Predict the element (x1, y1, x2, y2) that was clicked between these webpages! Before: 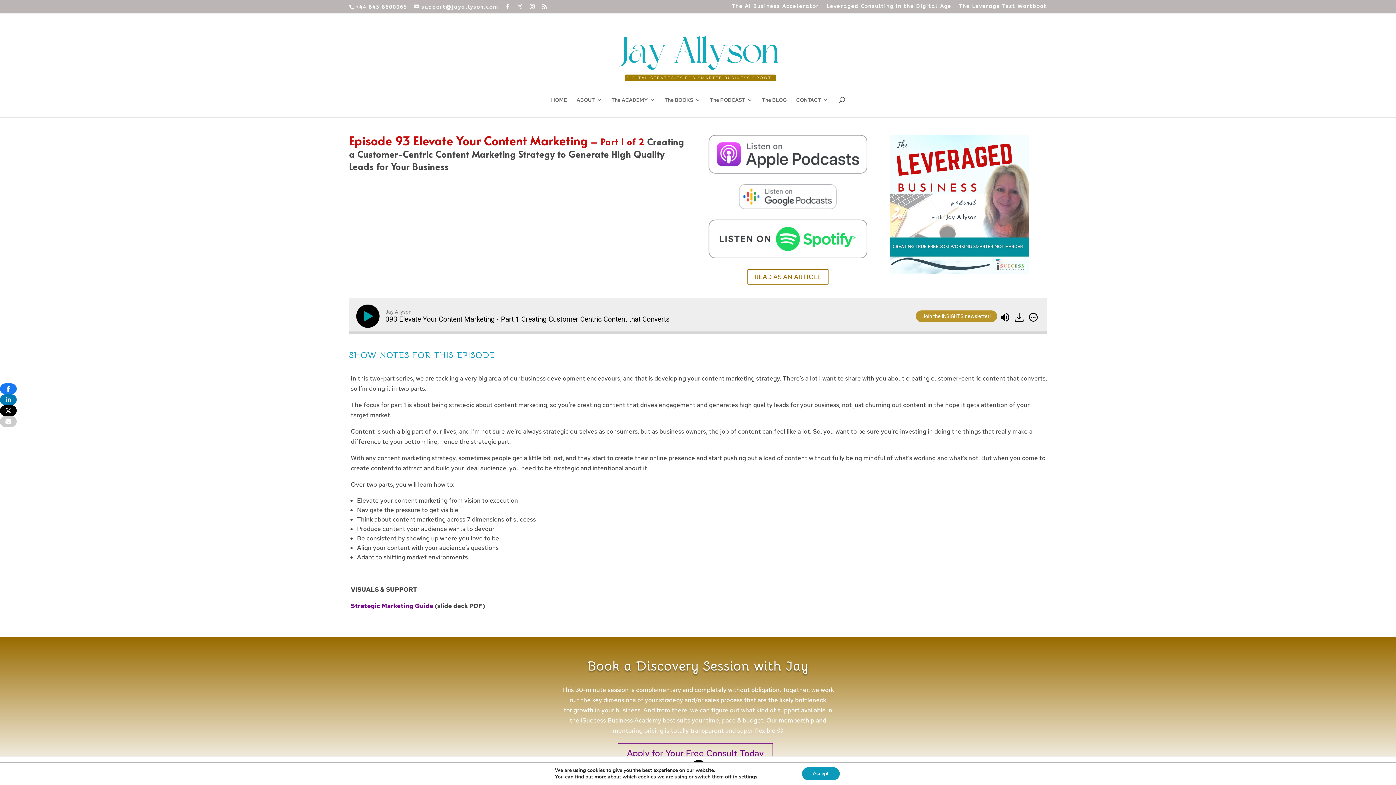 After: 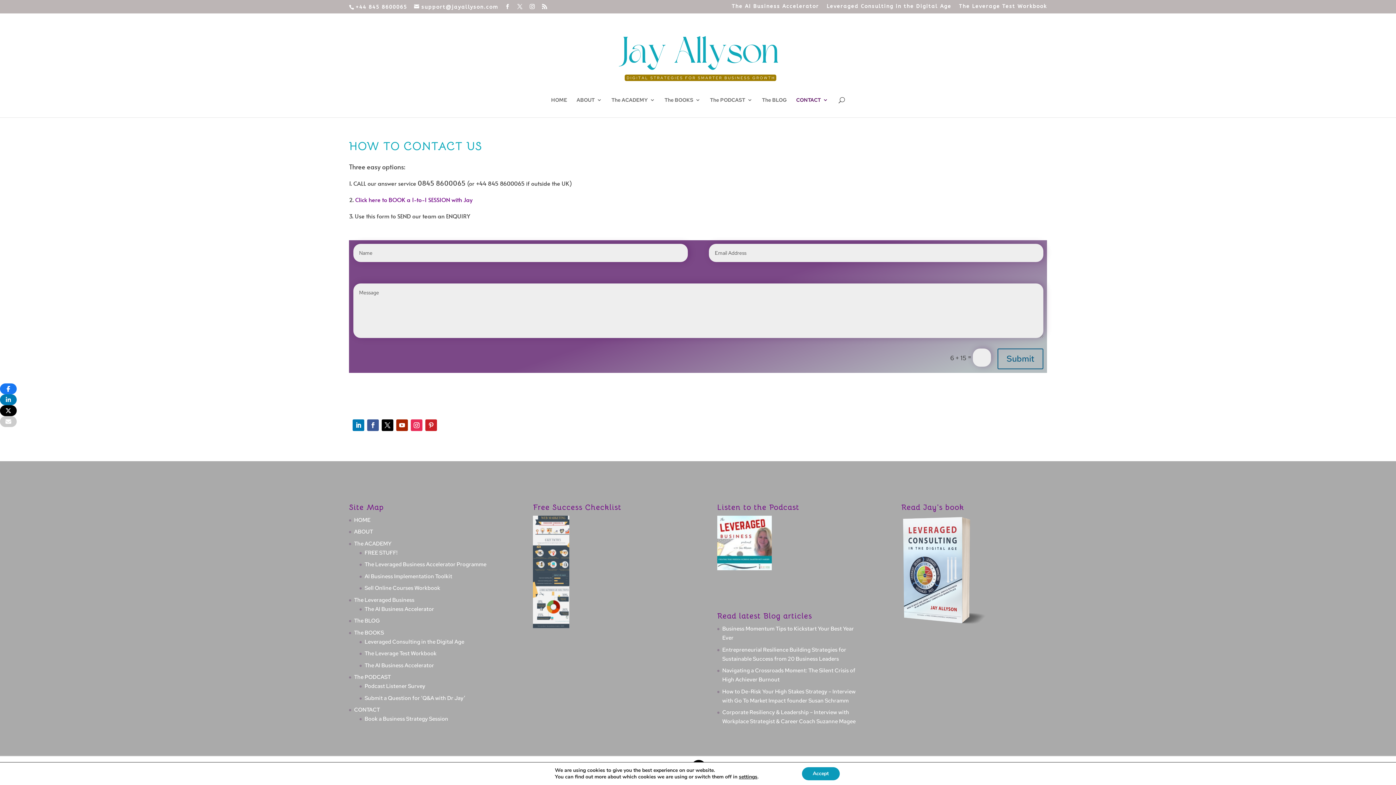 Action: label: CONTACT bbox: (796, 97, 828, 117)